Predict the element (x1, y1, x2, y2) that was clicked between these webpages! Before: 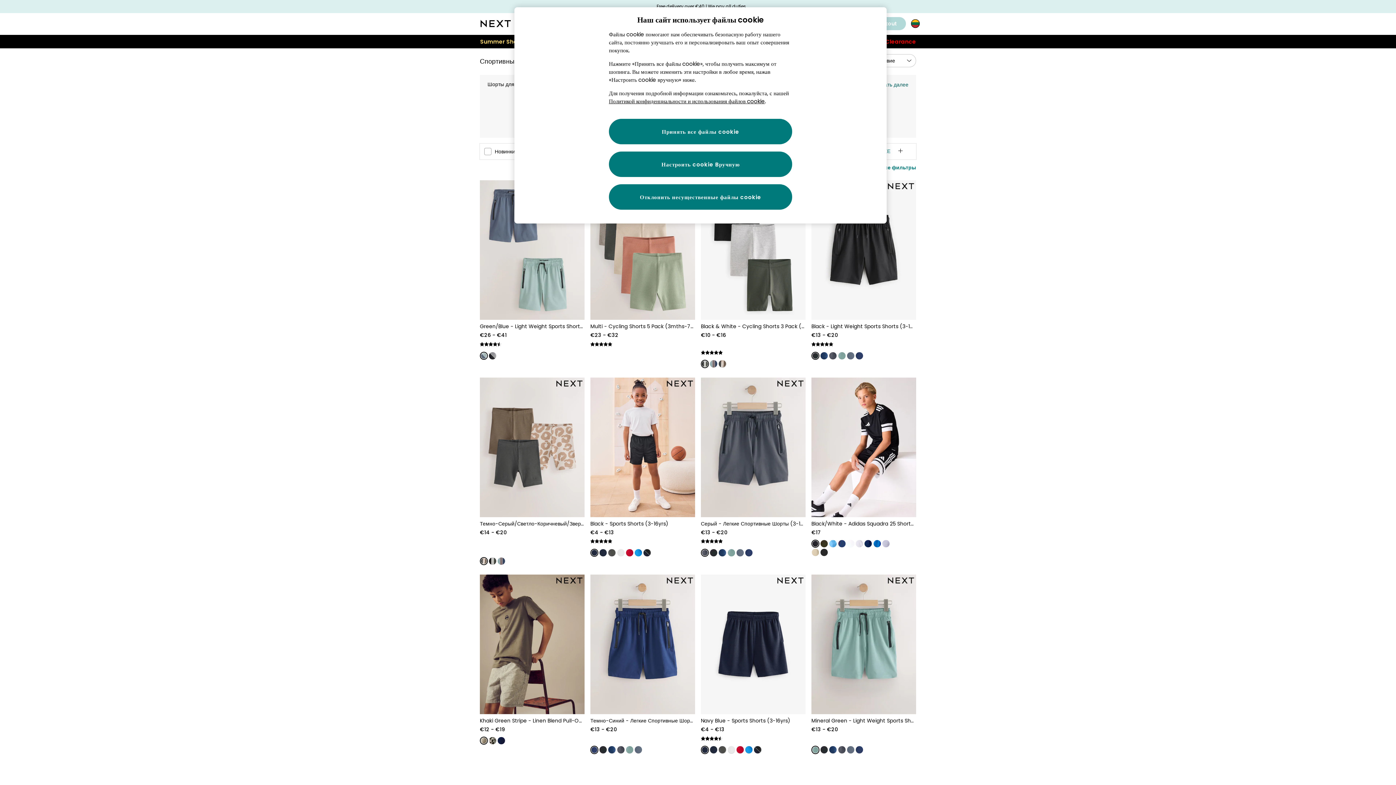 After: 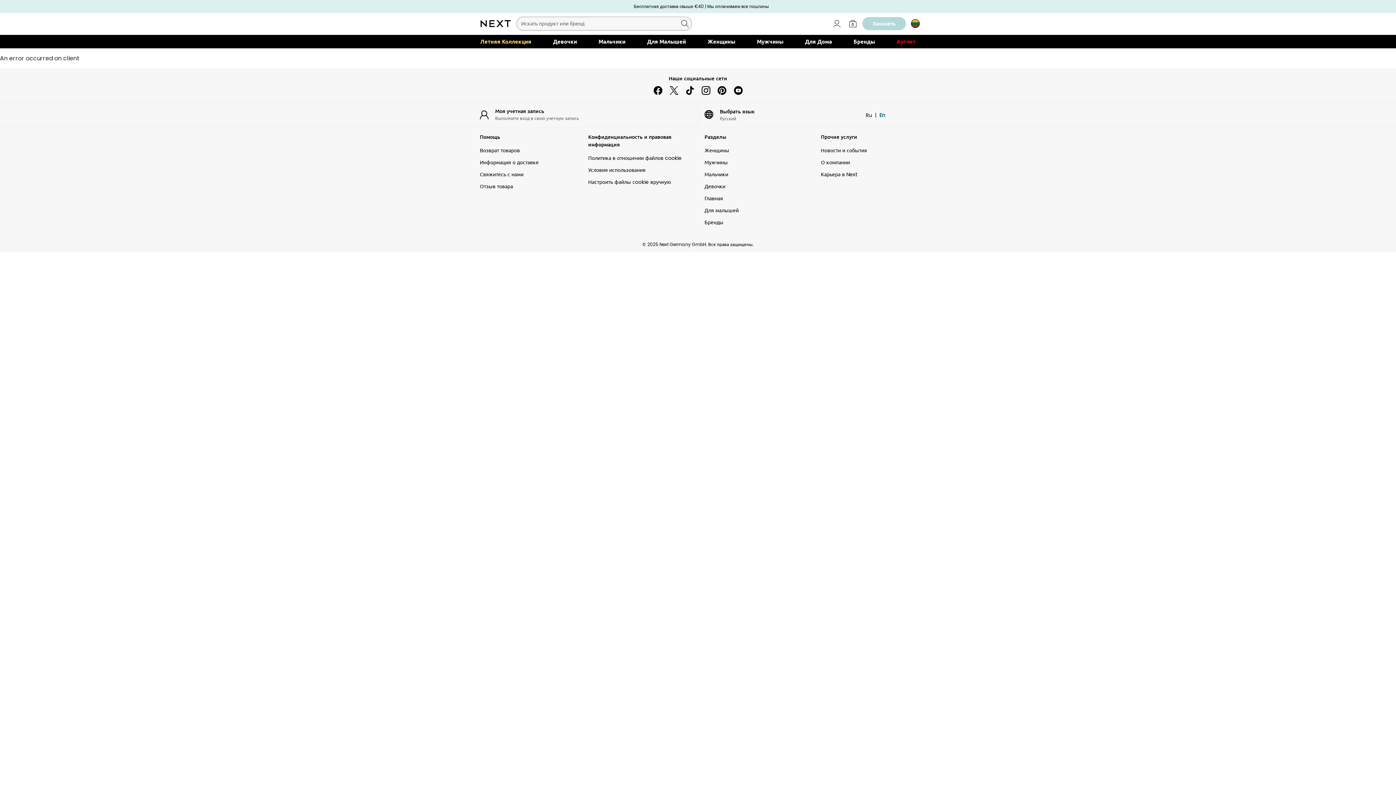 Action: bbox: (727, 549, 735, 556)